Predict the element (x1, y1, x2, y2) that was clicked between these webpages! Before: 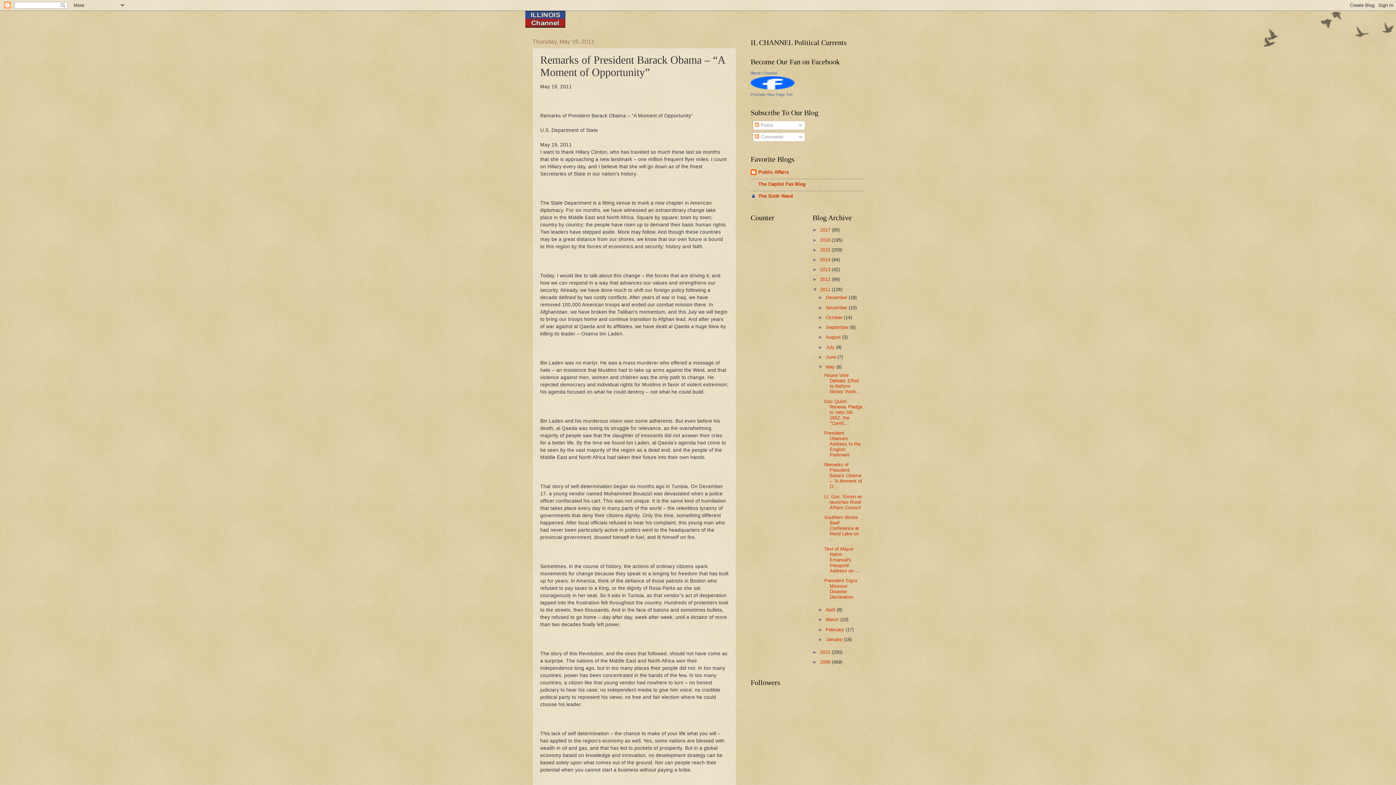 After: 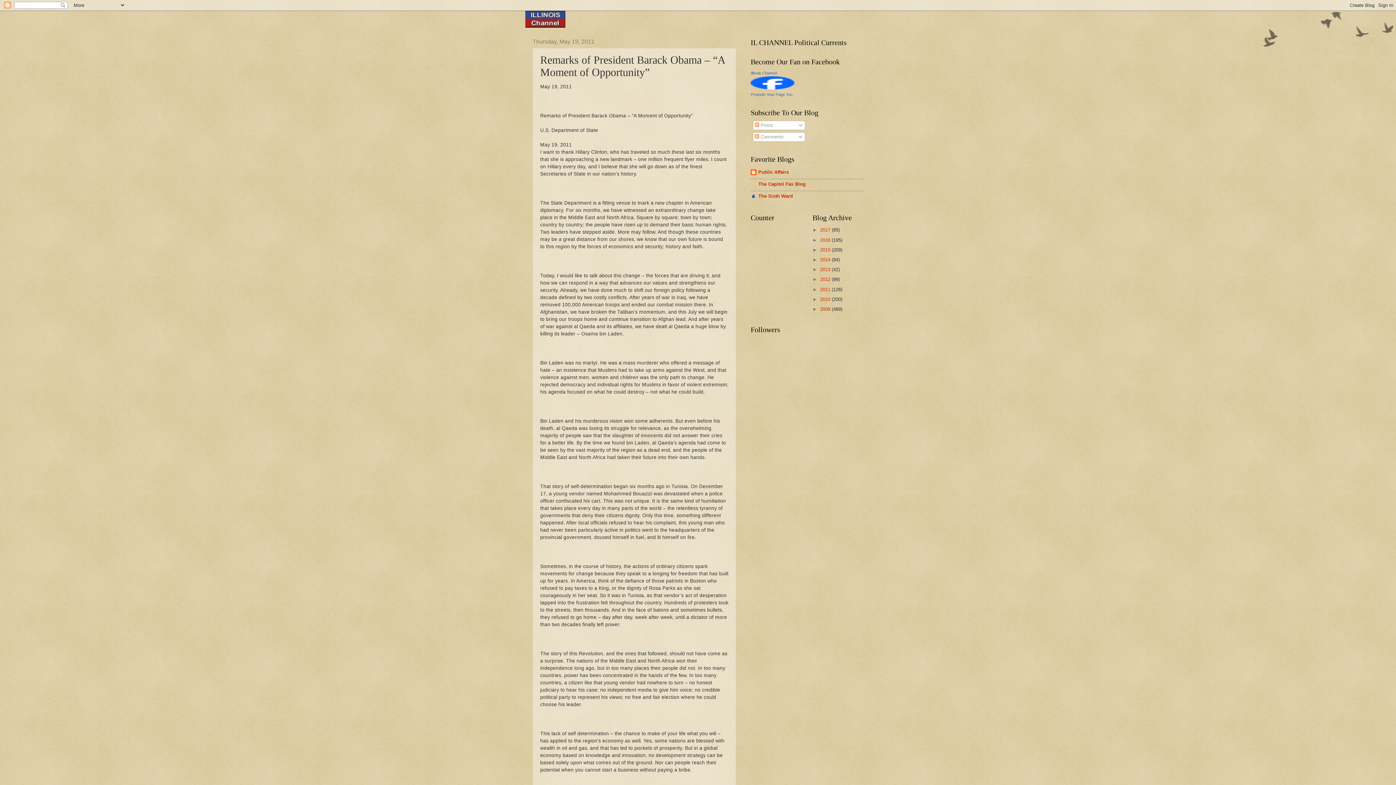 Action: label: ▼   bbox: (812, 286, 820, 292)